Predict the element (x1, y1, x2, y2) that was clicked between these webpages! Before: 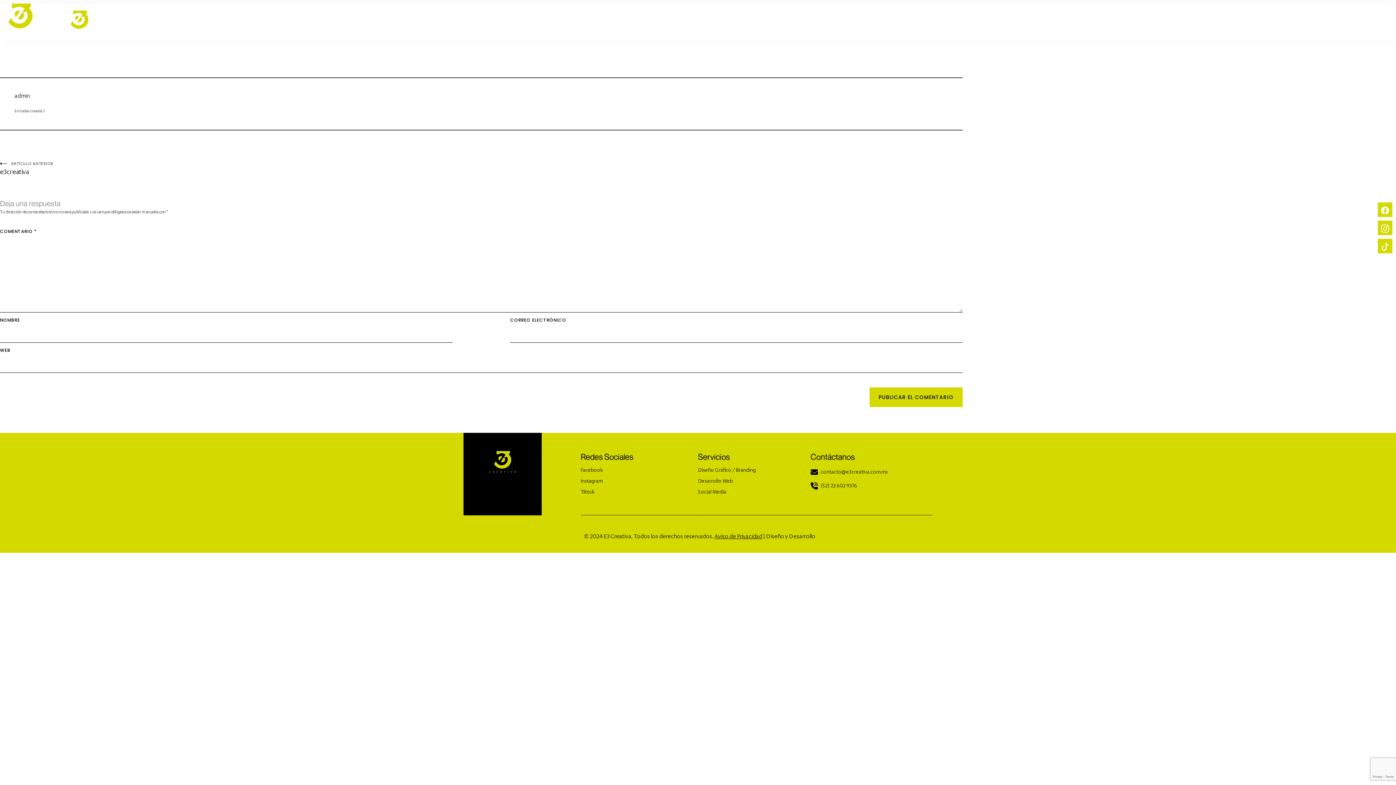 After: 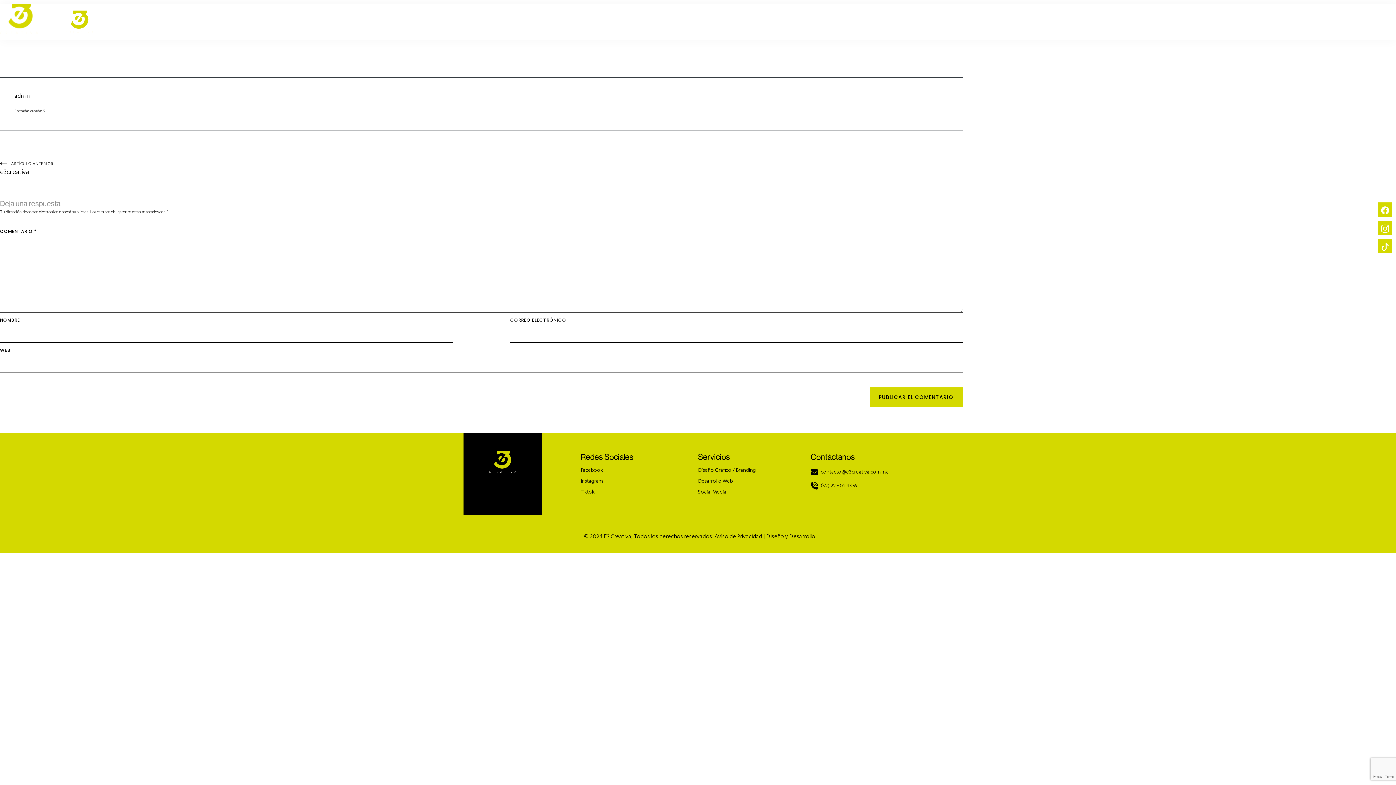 Action: bbox: (1378, 202, 1392, 217)